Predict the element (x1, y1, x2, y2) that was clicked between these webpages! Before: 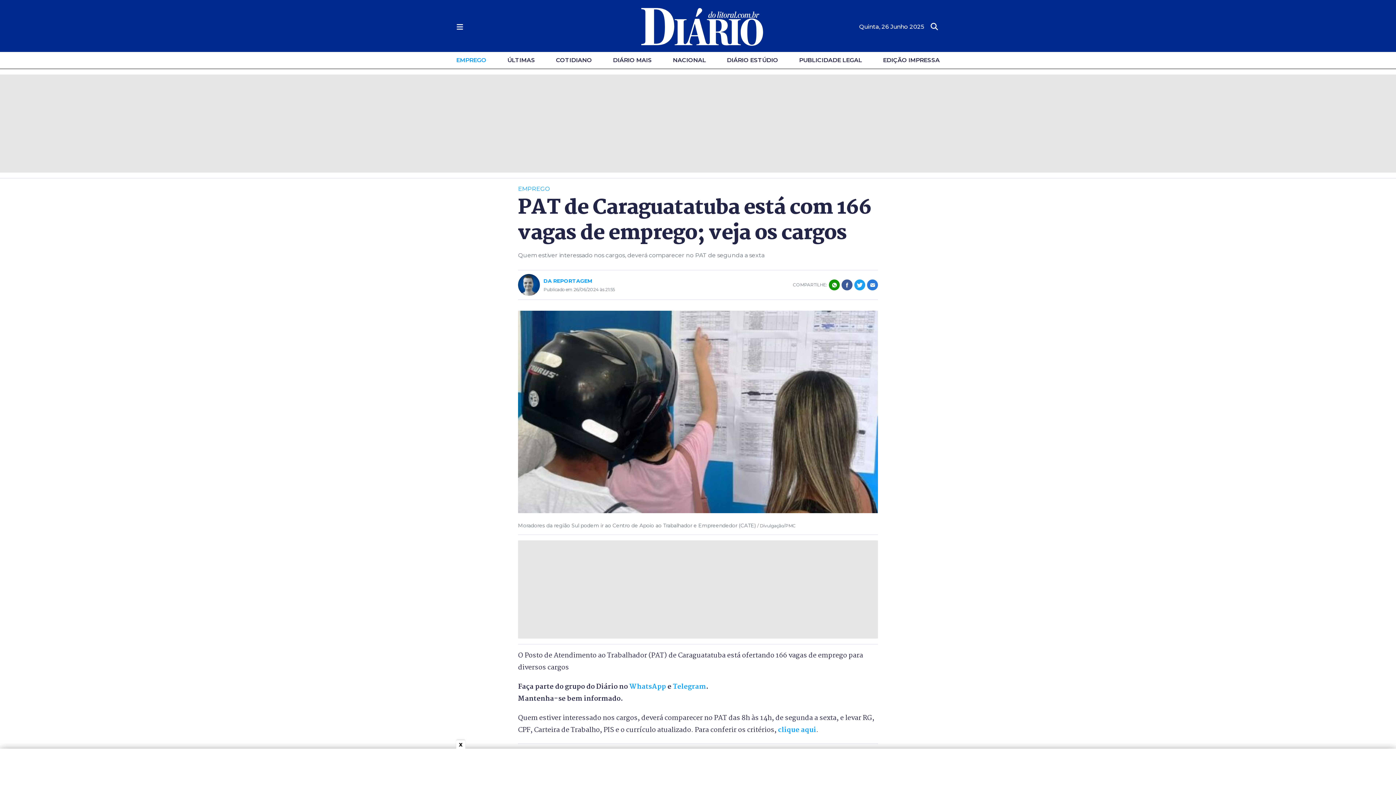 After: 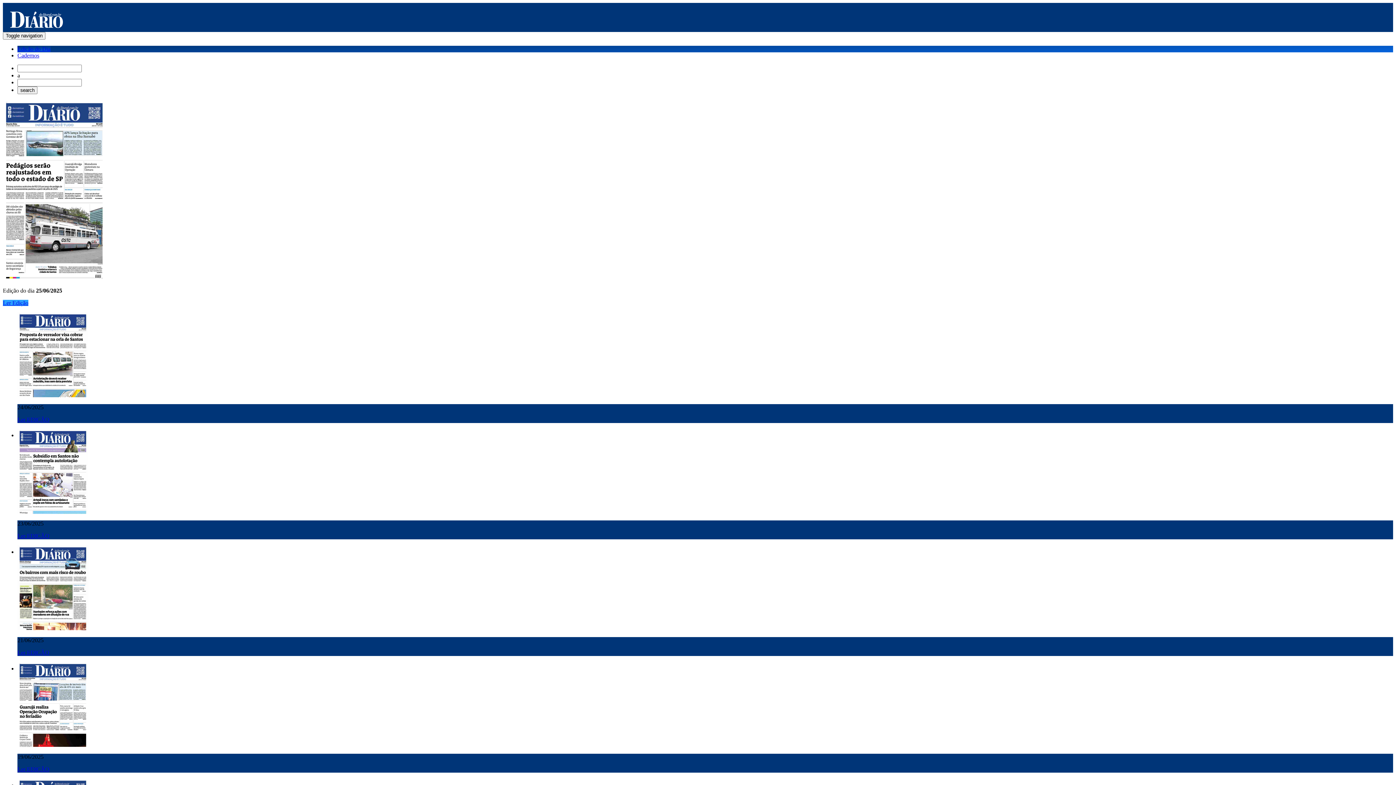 Action: label: EDIÇÃO IMPRESSA bbox: (883, 57, 939, 62)